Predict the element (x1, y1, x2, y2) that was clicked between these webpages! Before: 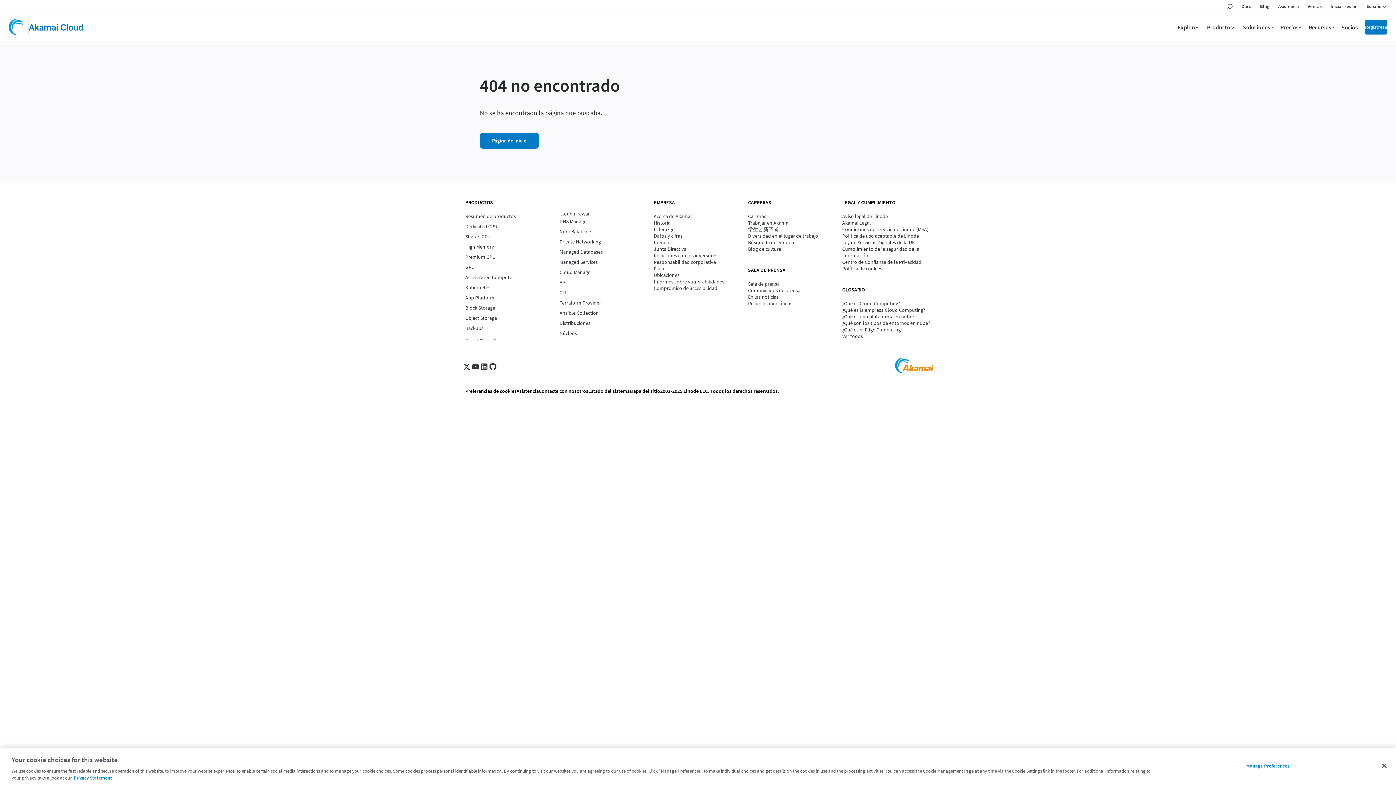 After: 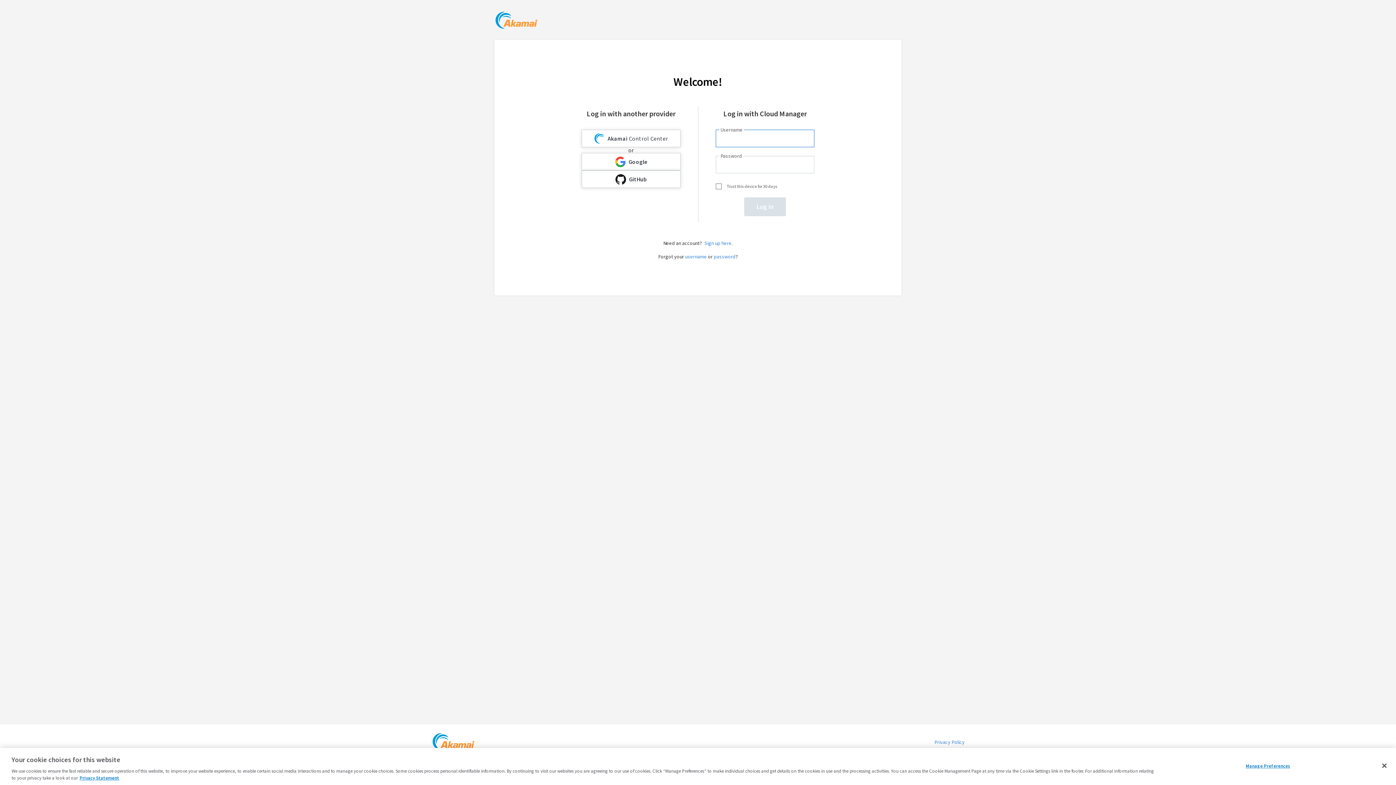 Action: label: Iniciar sesión bbox: (1330, 0, 1357, 13)